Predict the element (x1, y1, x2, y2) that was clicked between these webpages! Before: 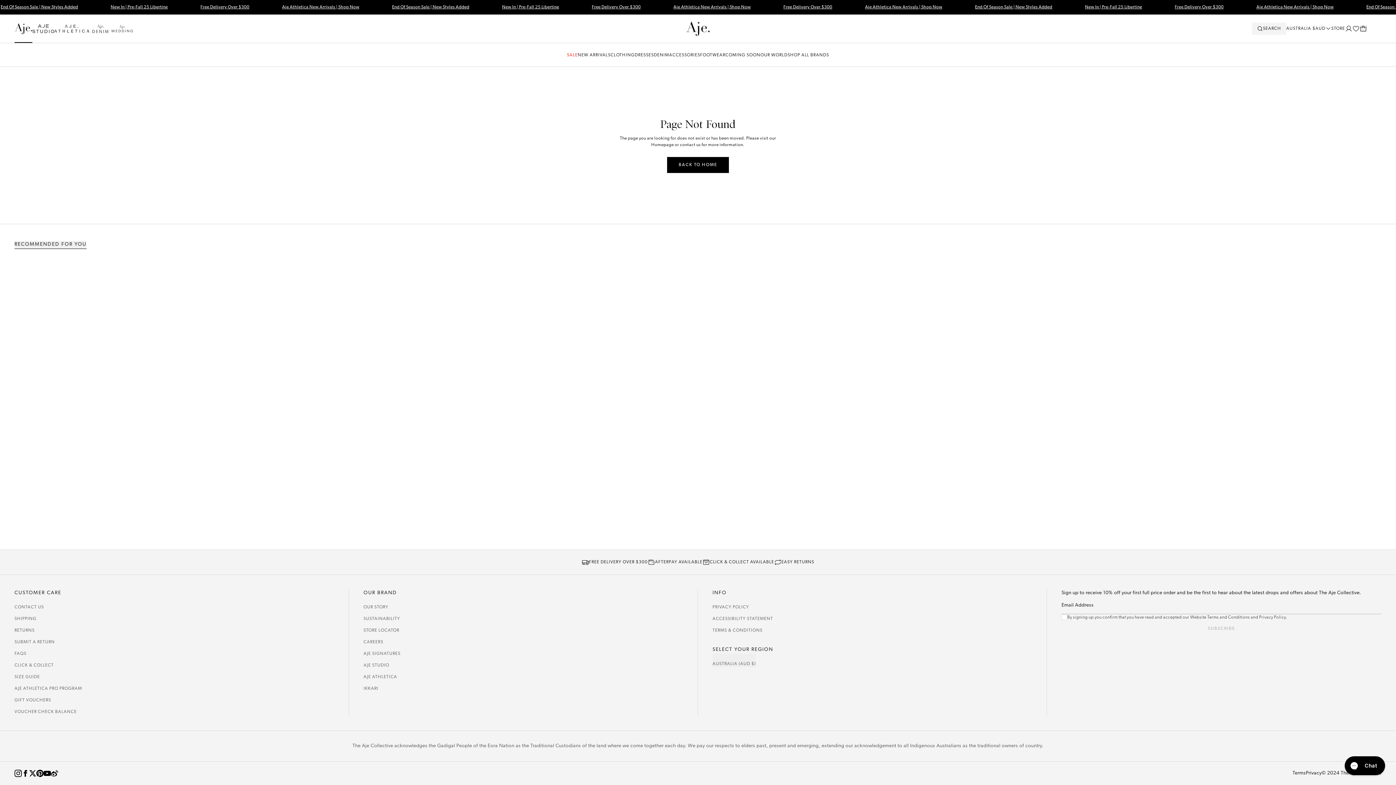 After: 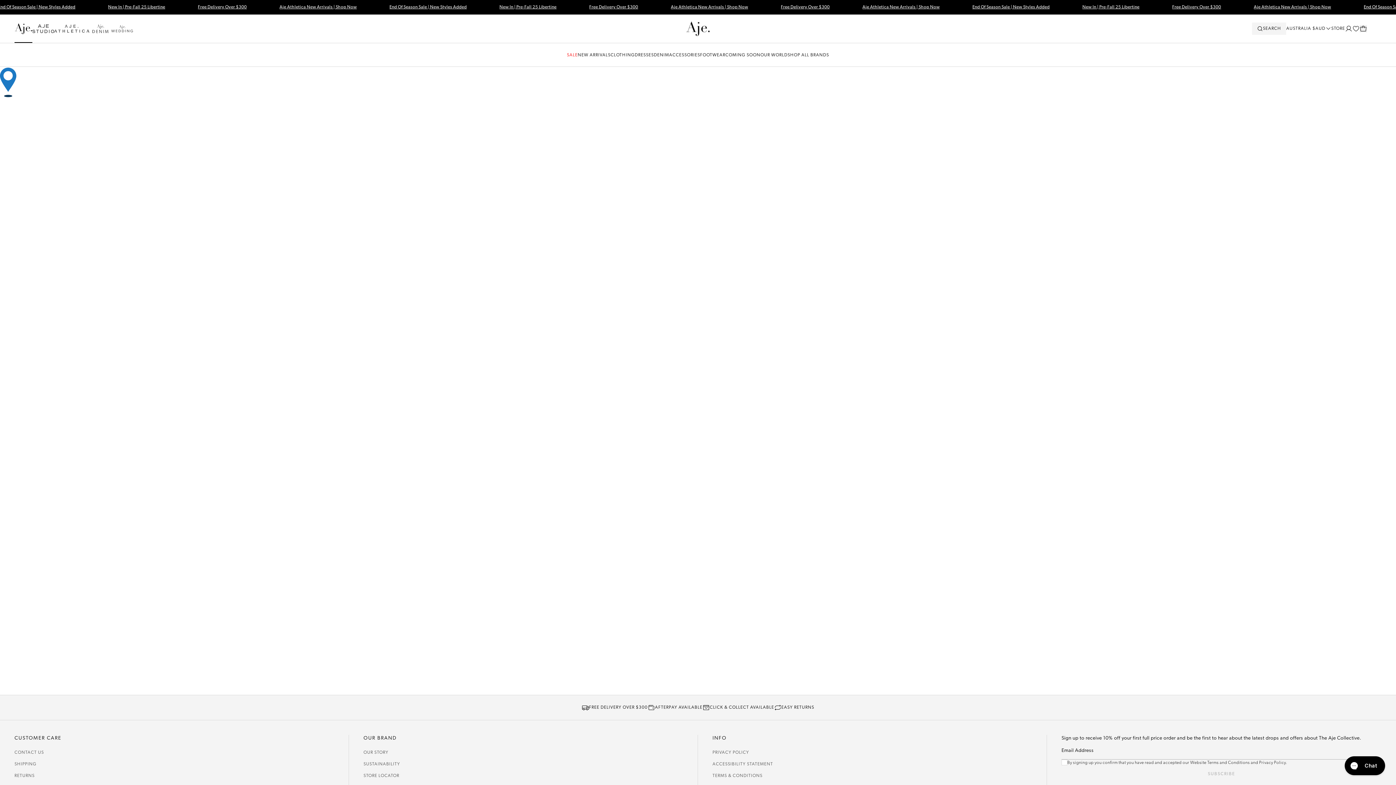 Action: bbox: (363, 627, 399, 634) label: STORE LOCATOR